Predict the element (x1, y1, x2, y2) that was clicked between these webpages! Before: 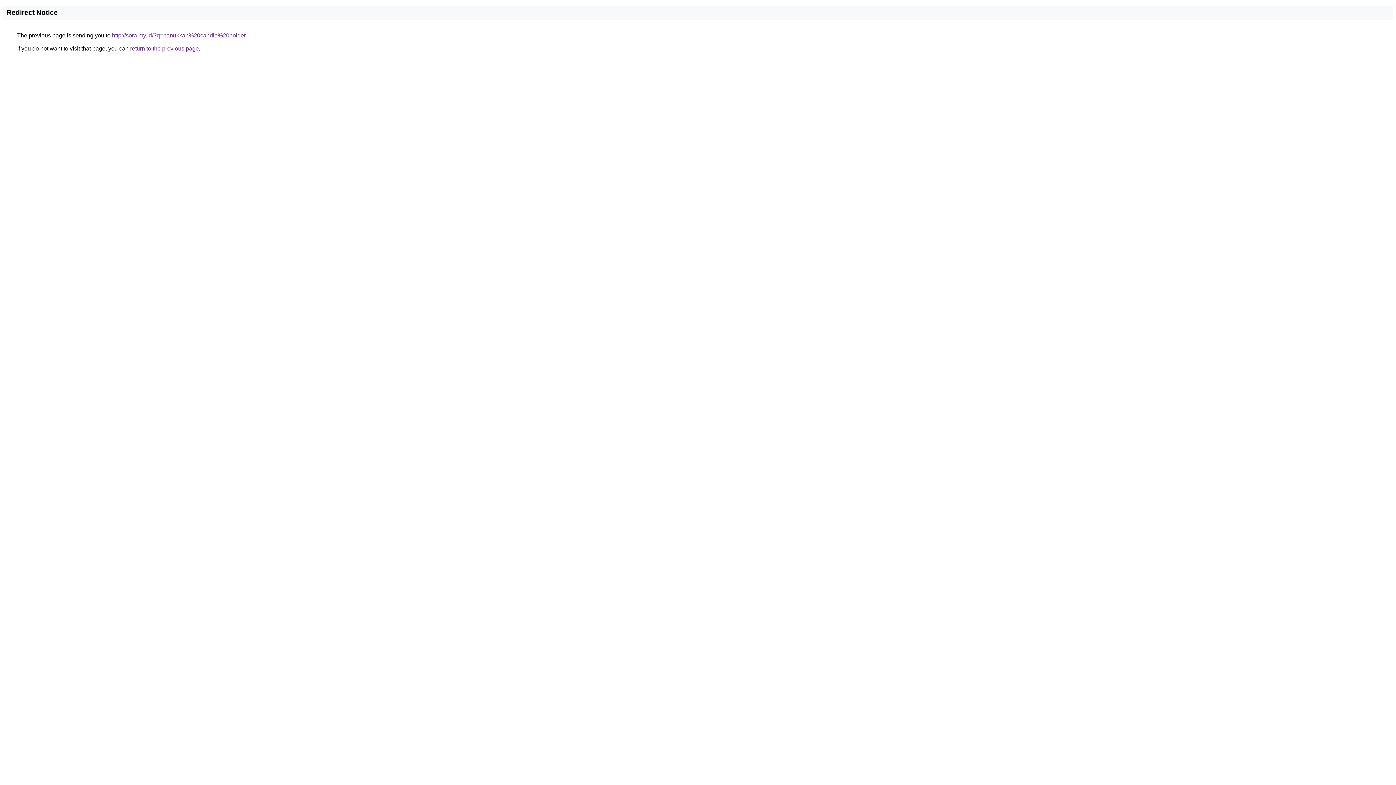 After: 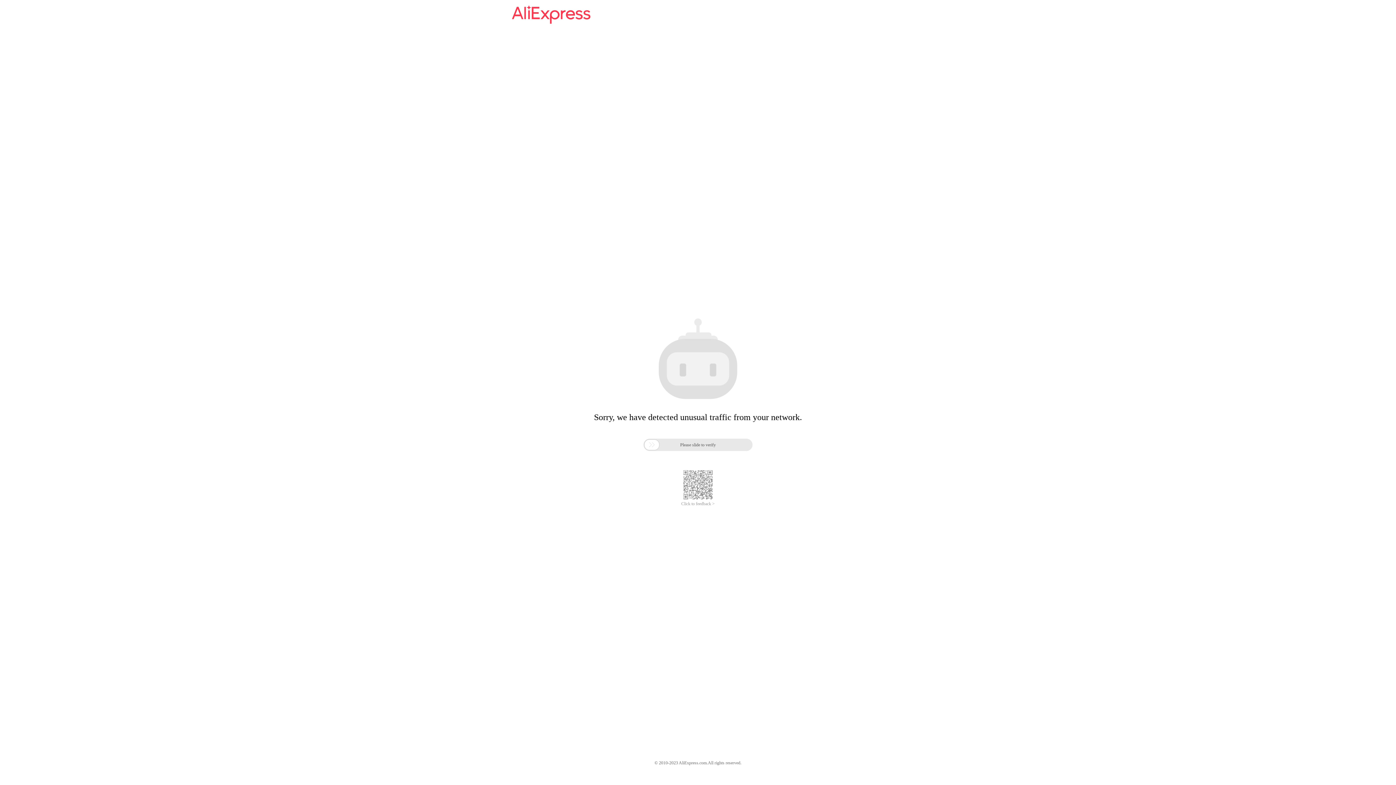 Action: label: http://sora.my.id/?q=hanukkah%20candle%20holder bbox: (112, 32, 245, 38)